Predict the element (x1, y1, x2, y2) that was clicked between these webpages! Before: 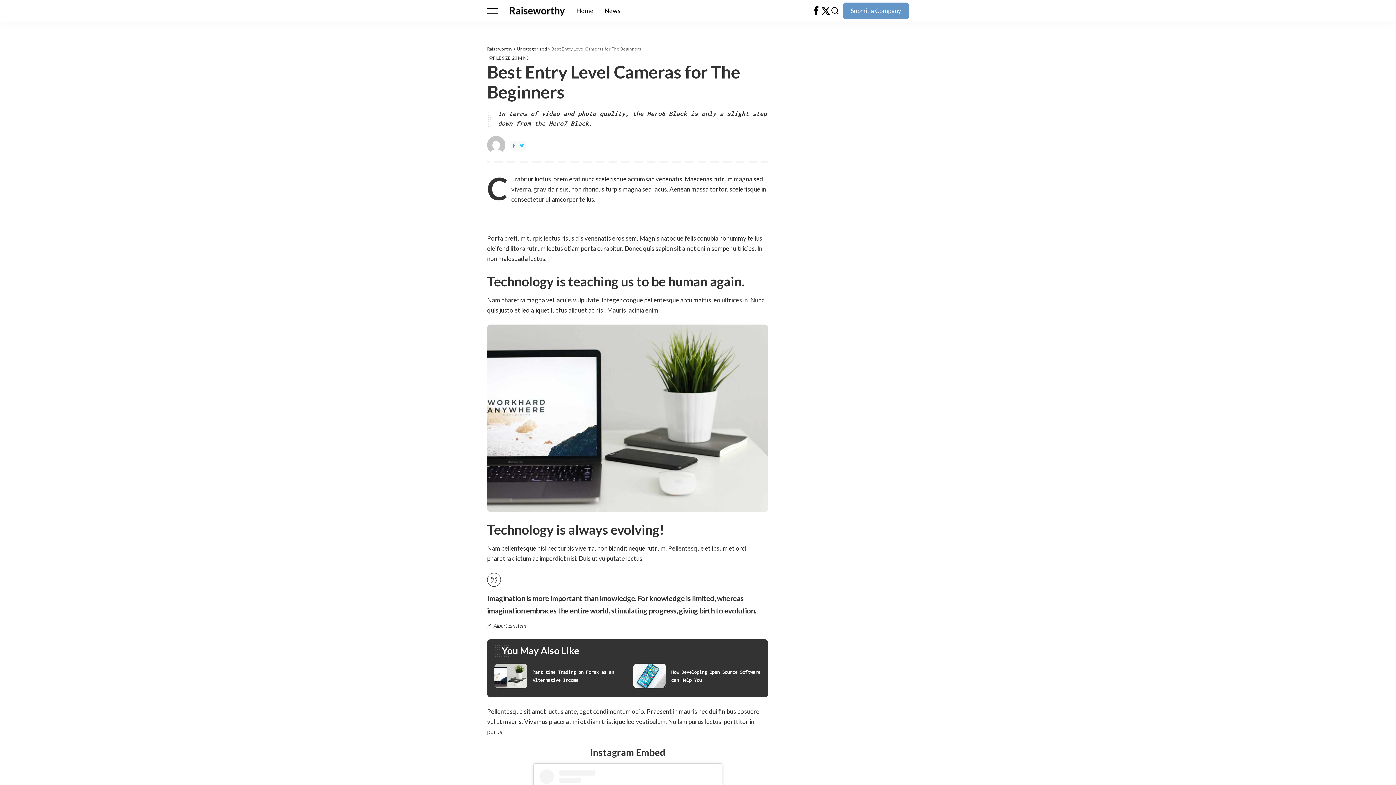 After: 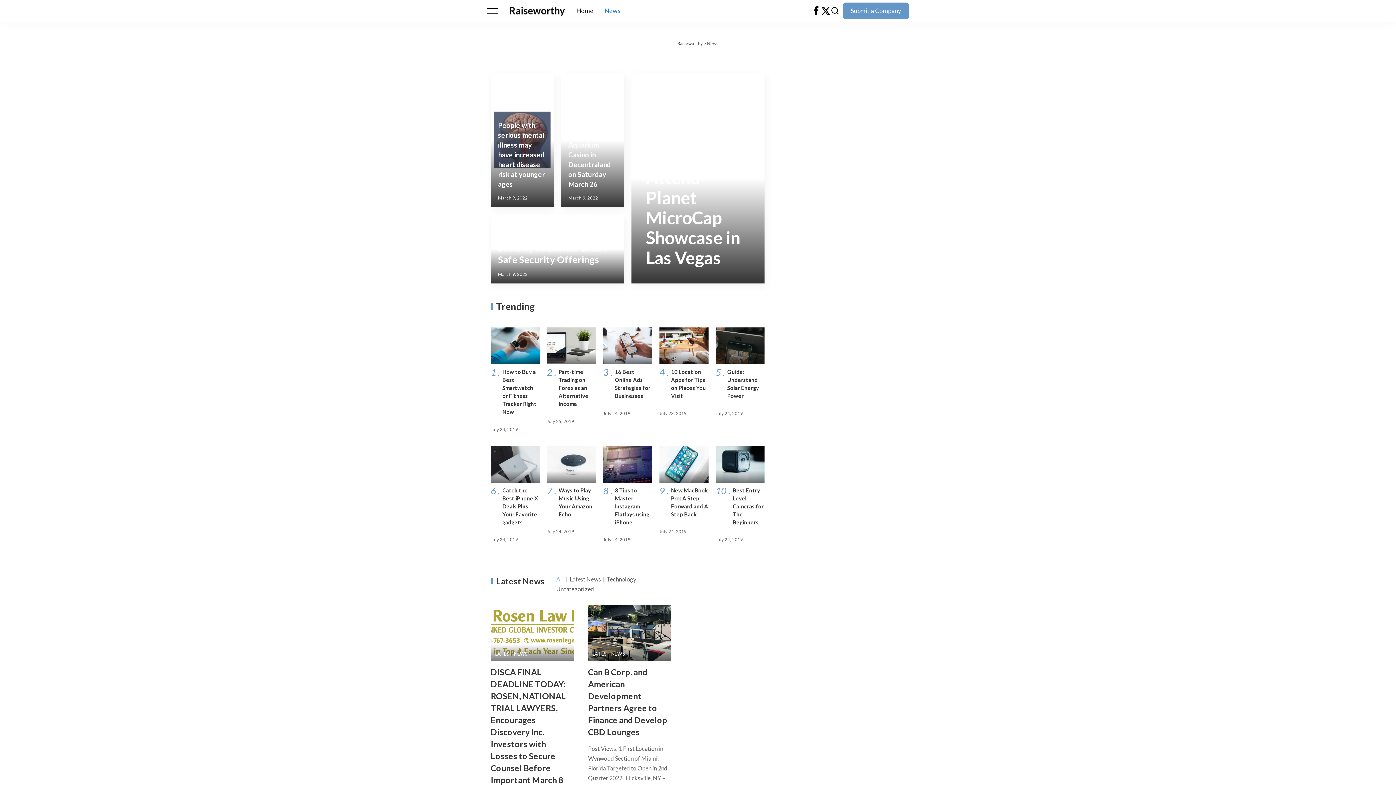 Action: label: News bbox: (599, 0, 626, 21)